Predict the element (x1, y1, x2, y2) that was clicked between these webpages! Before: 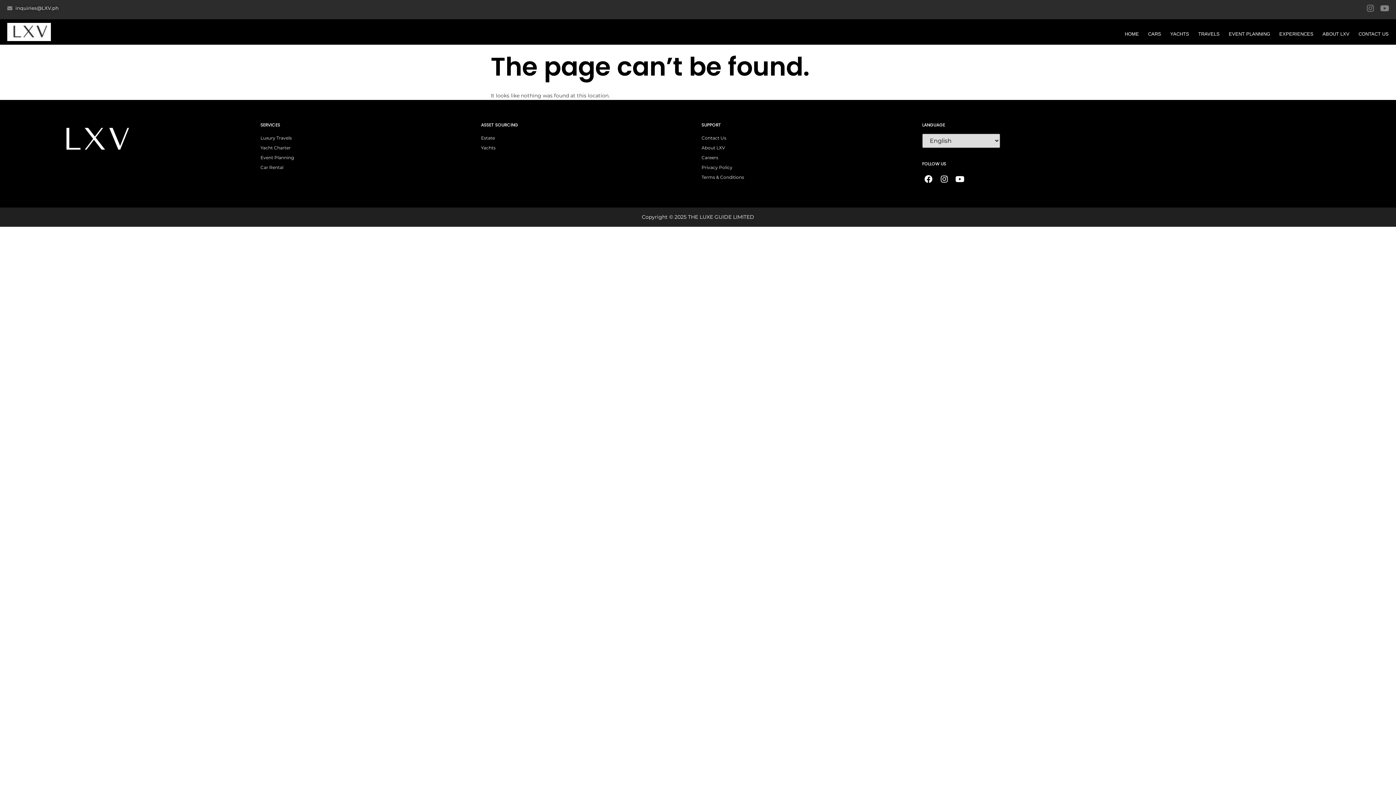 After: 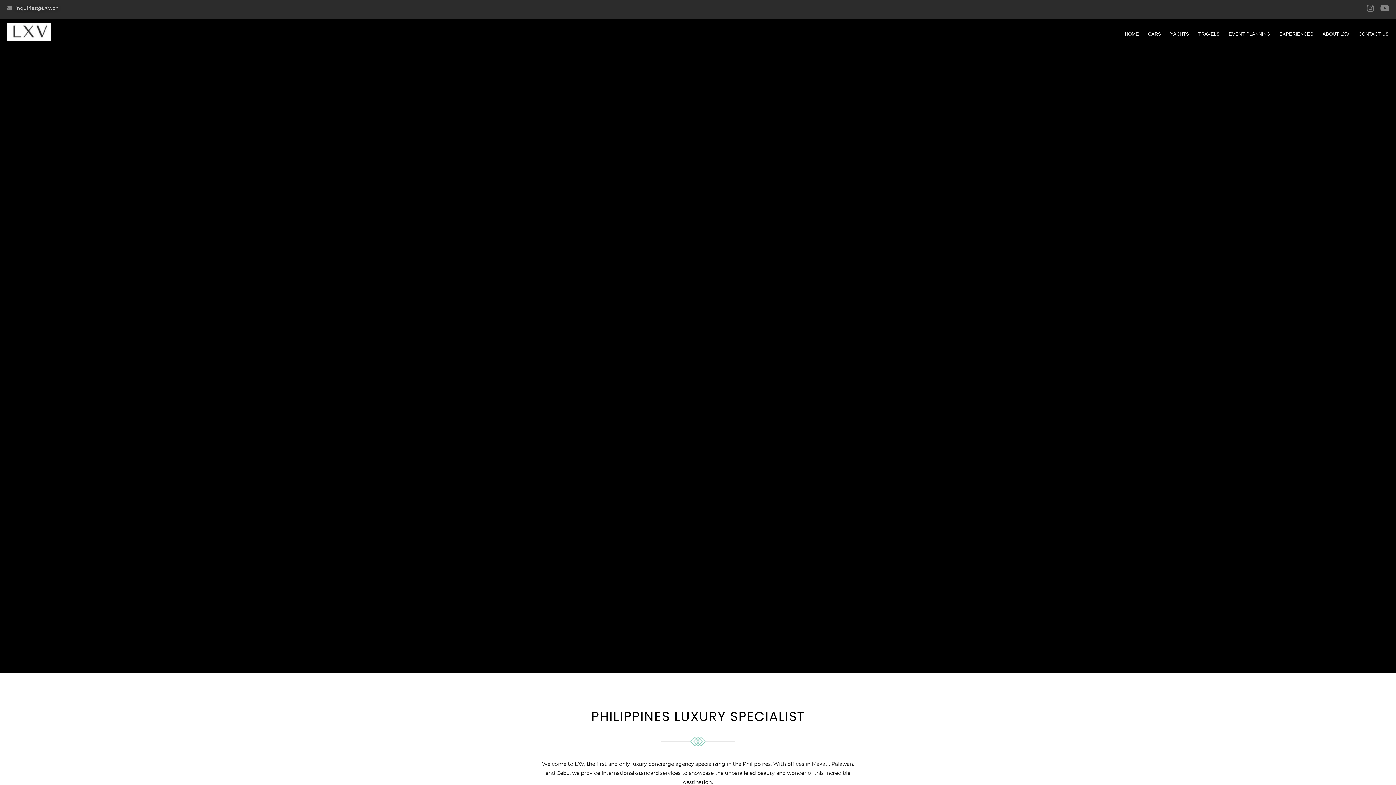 Action: label: HOME bbox: (1125, 26, 1139, 38)